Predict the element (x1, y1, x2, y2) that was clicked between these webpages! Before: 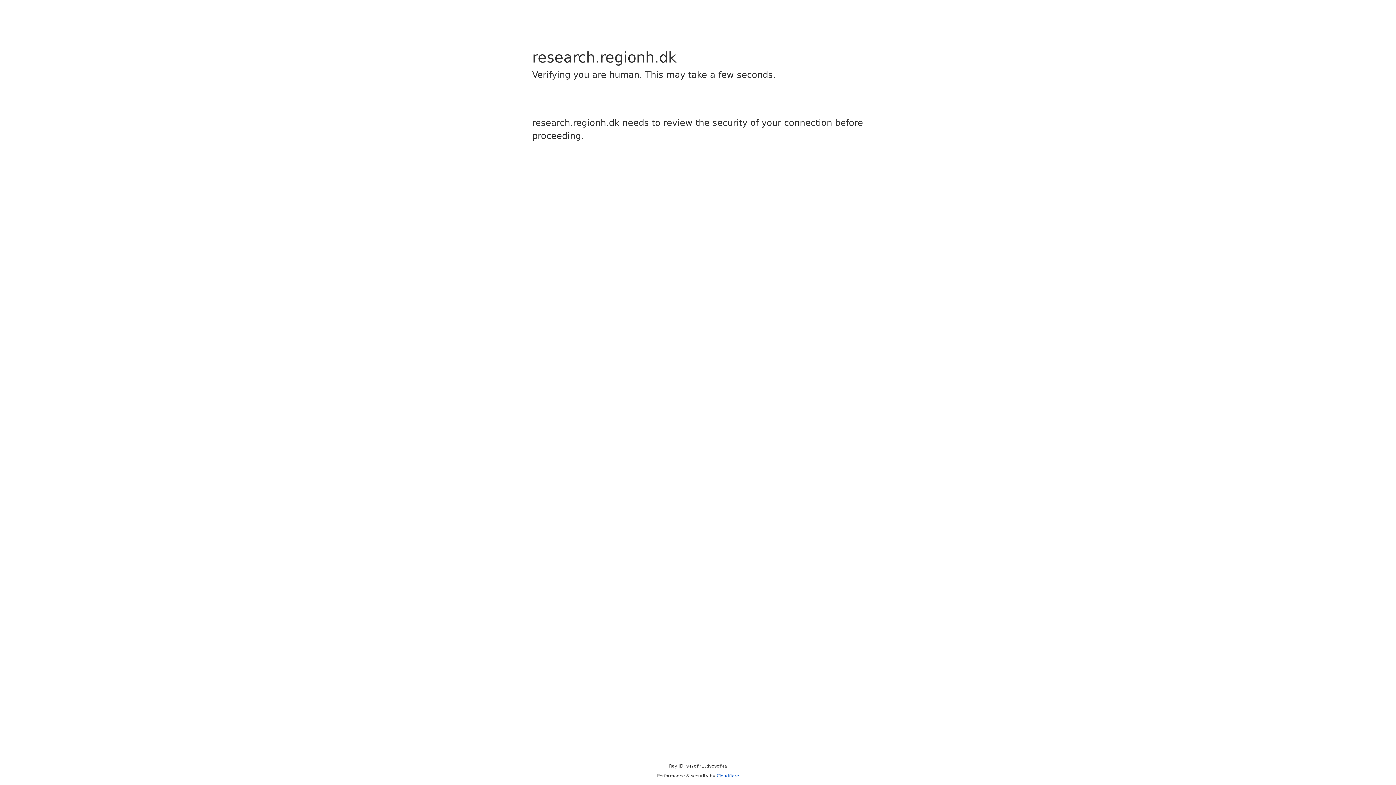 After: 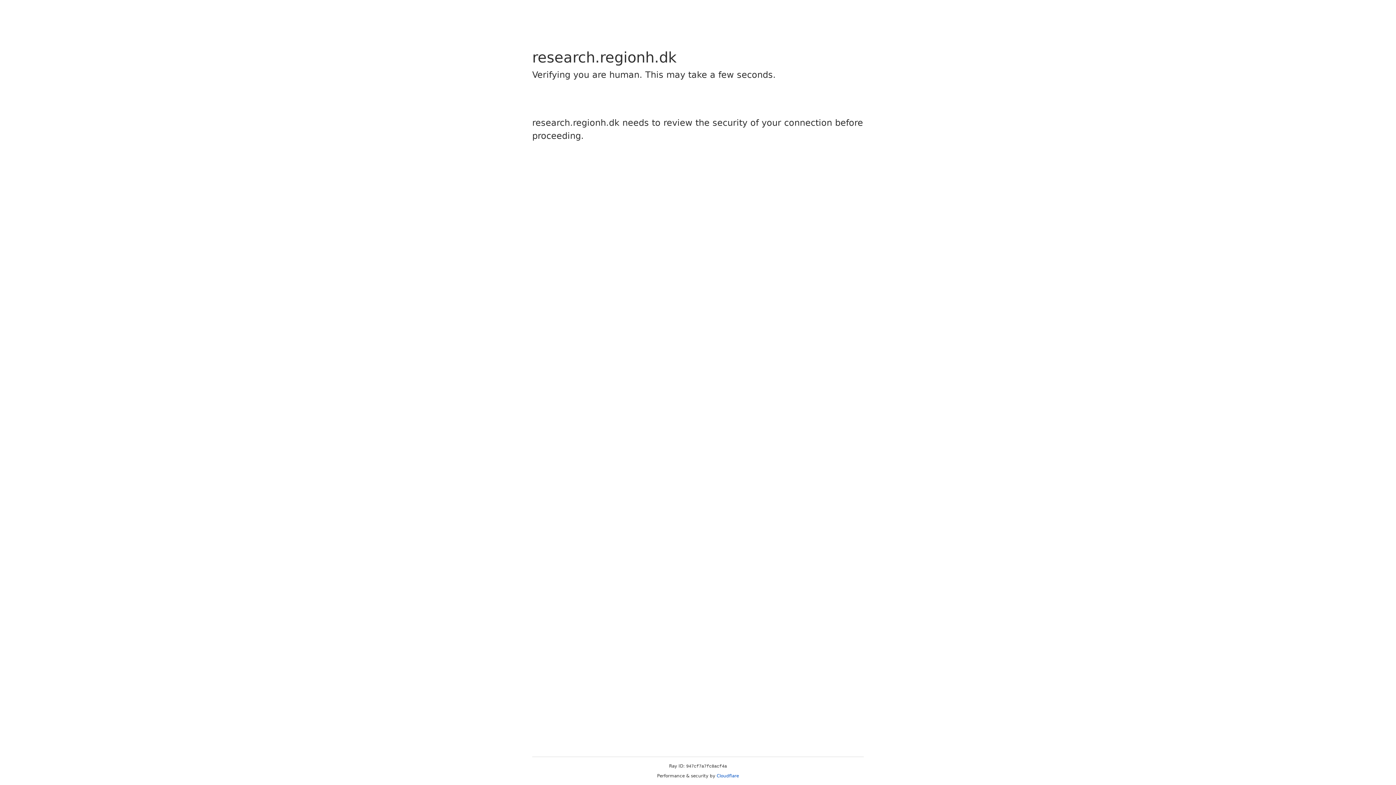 Action: bbox: (716, 773, 739, 778) label: Cloudflare